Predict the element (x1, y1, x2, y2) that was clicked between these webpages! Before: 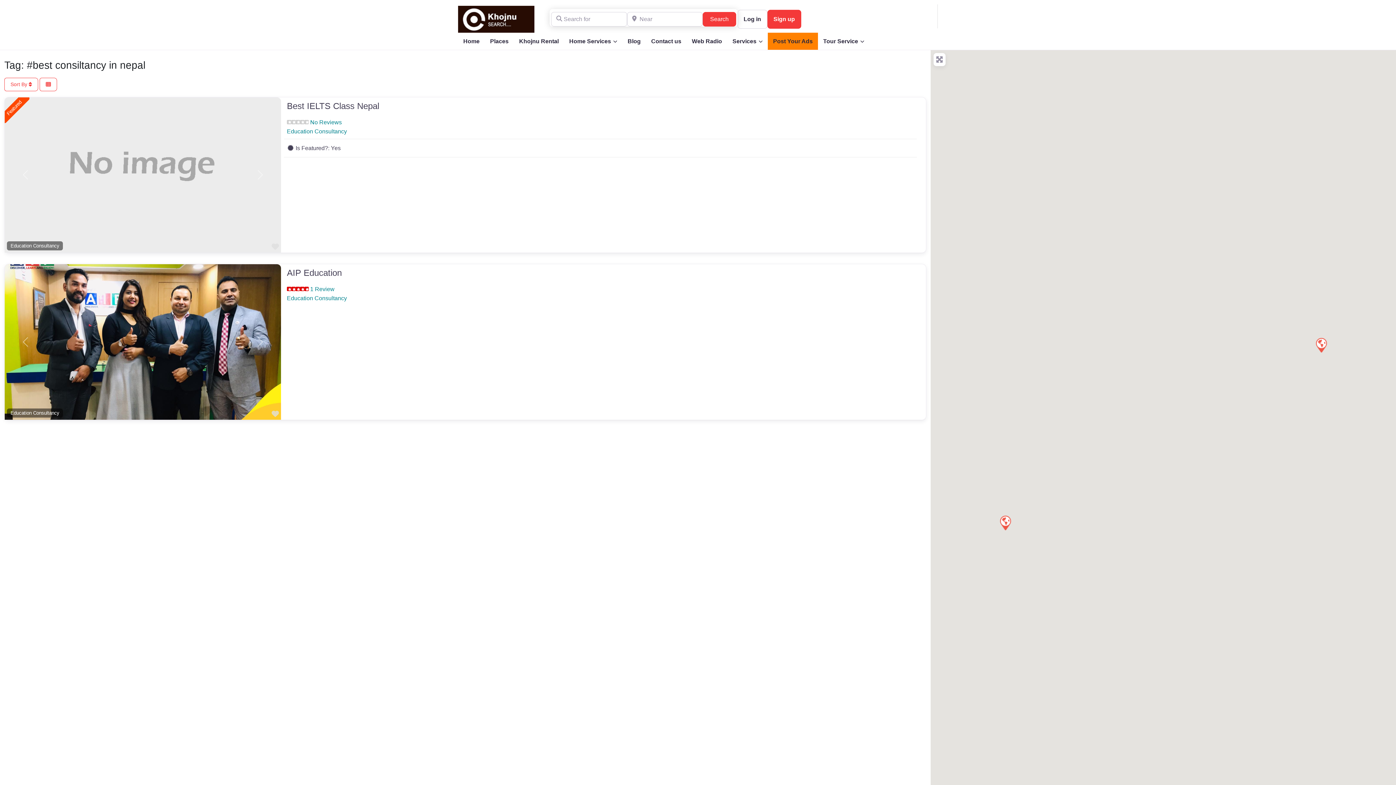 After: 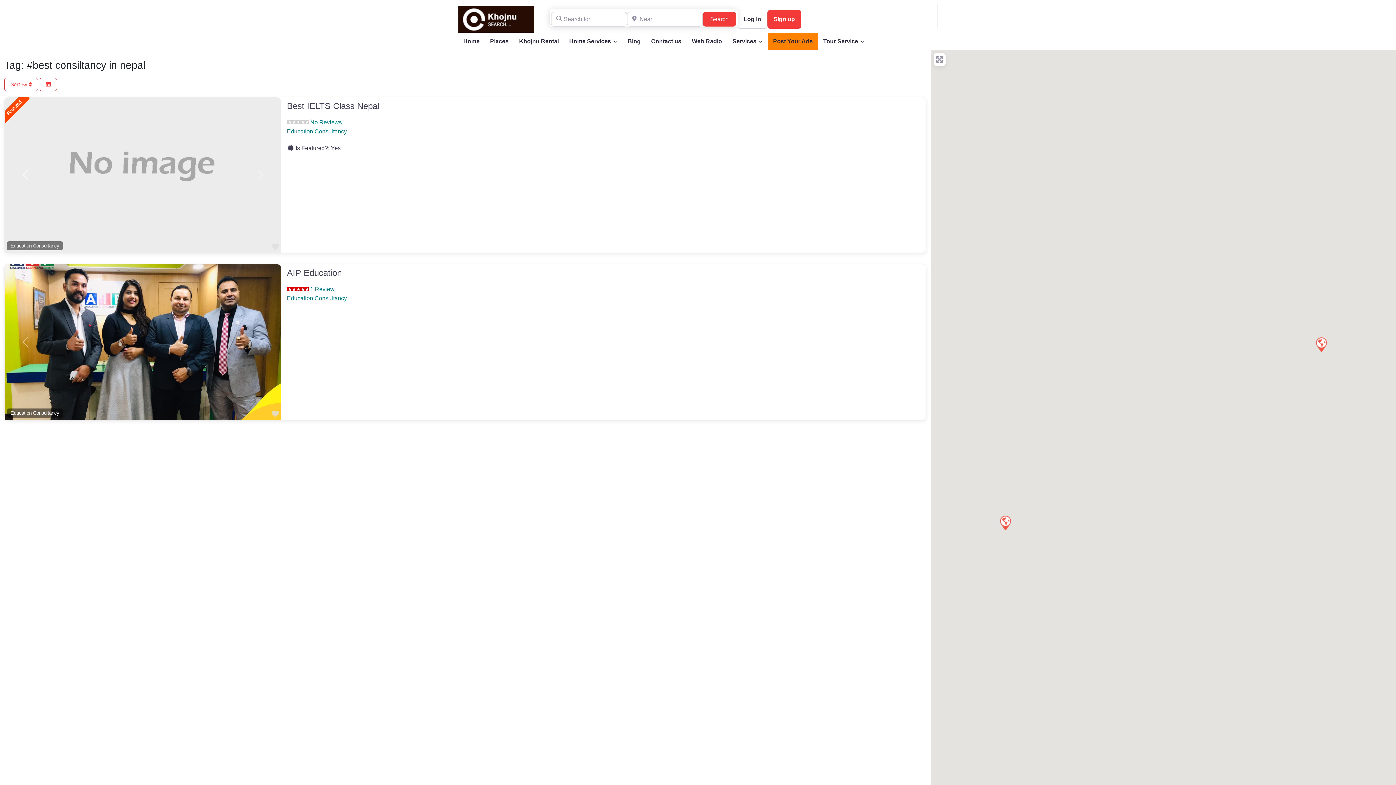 Action: bbox: (4, 97, 46, 252) label: Previous